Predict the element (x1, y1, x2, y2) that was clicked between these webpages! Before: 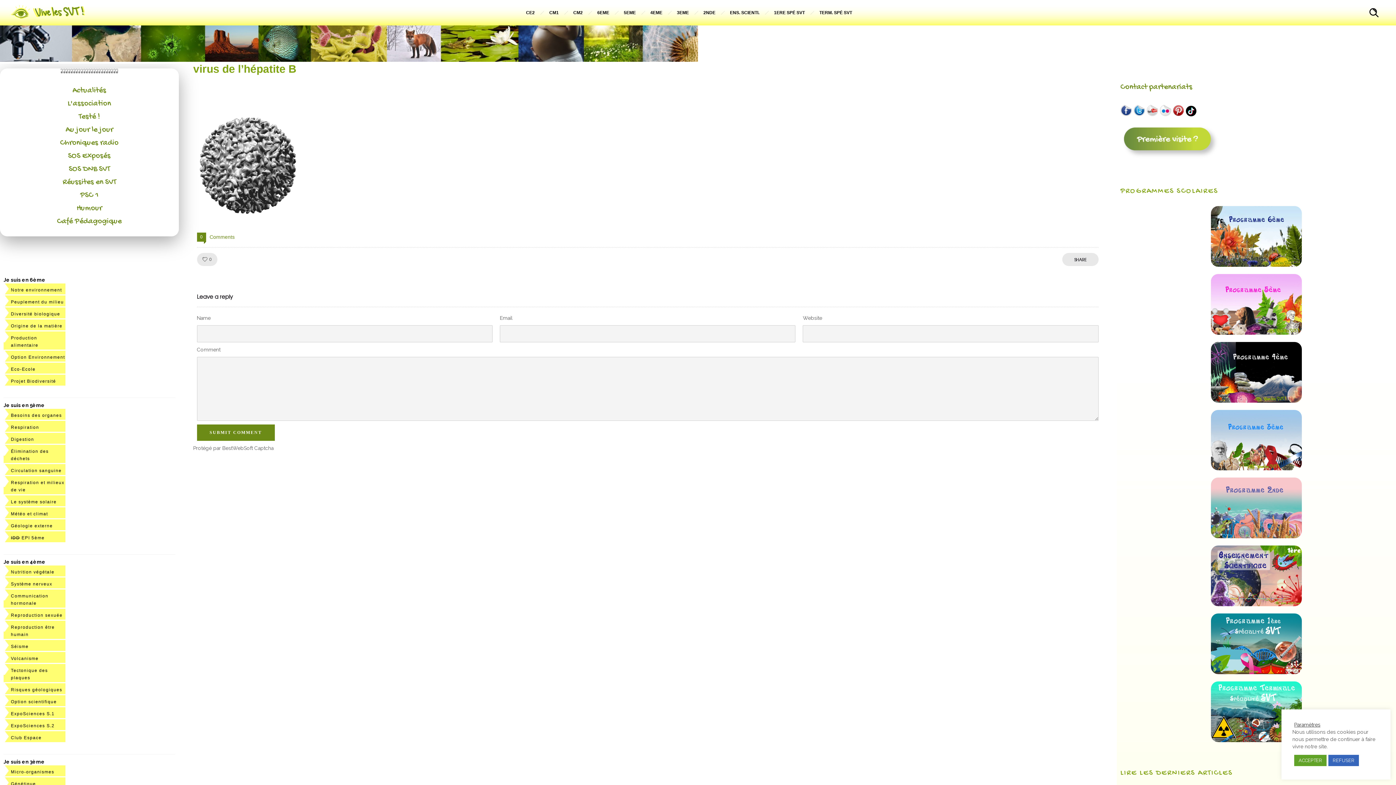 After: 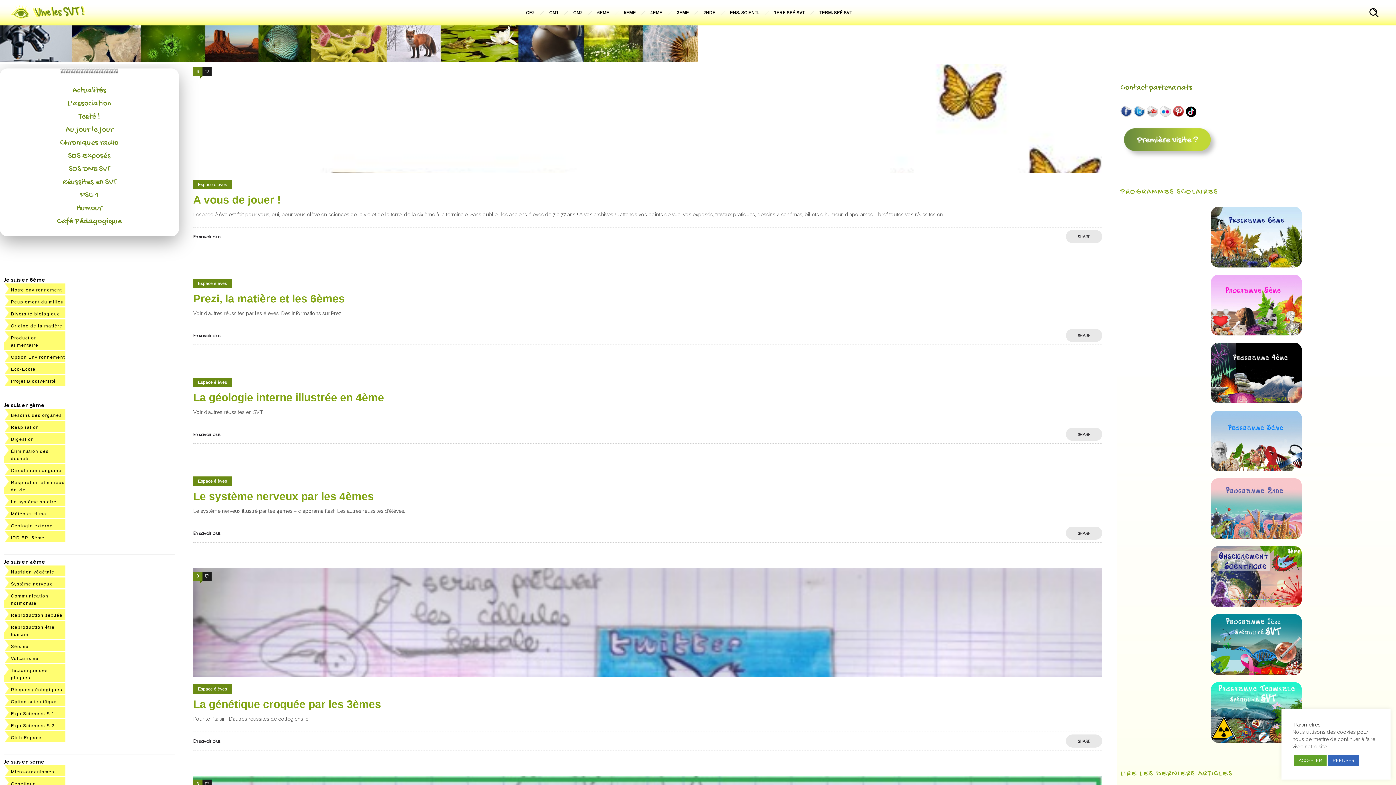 Action: label: Réussites en SVT bbox: (62, 177, 116, 187)